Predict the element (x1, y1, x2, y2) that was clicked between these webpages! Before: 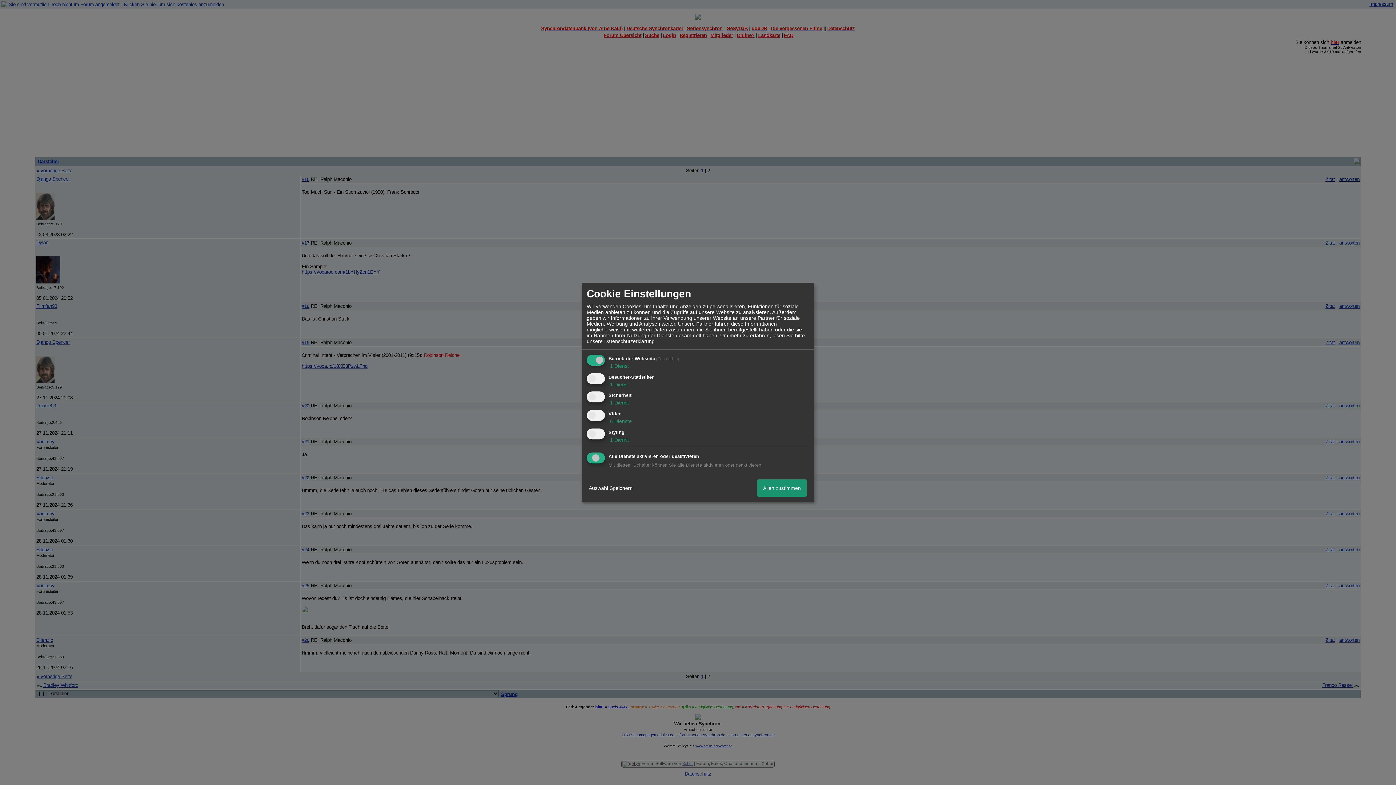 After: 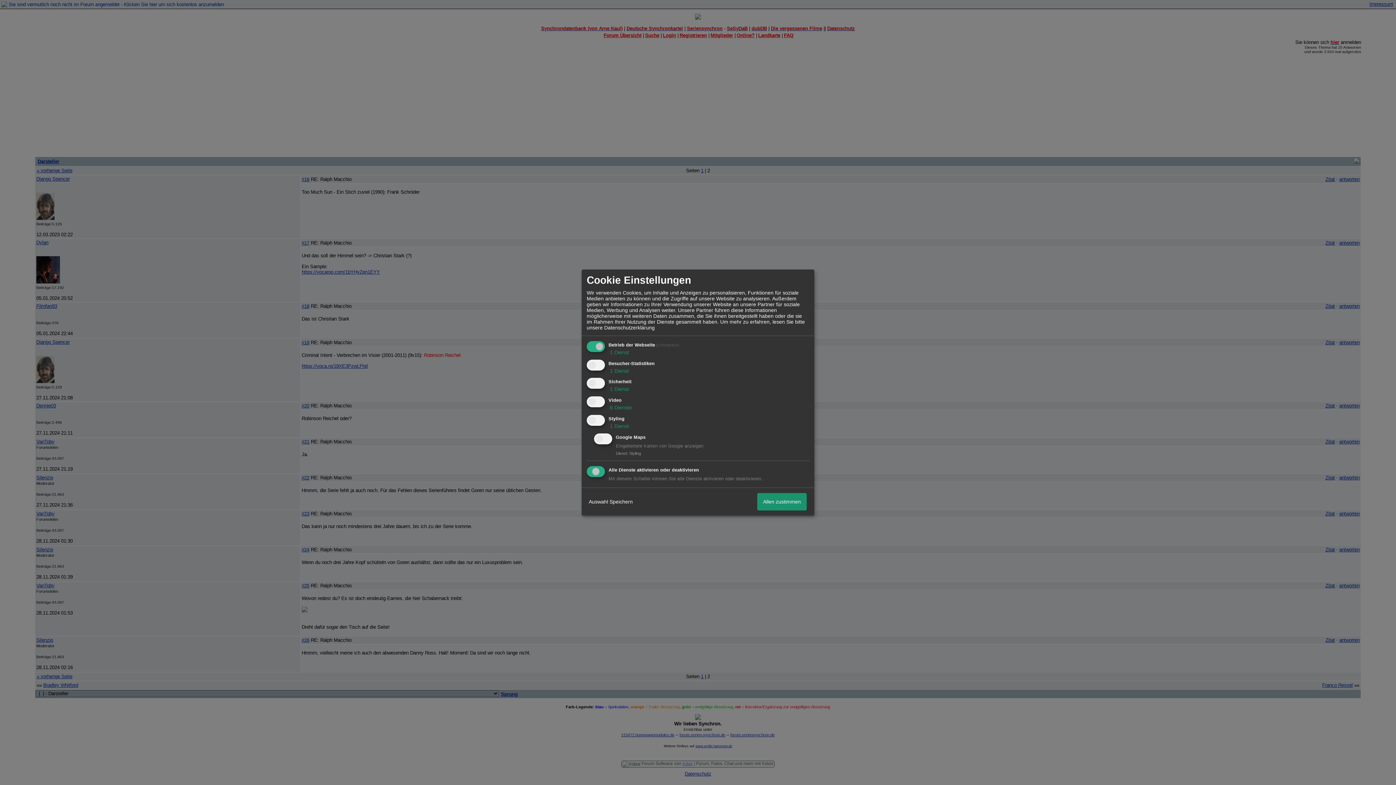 Action: bbox: (608, 437, 629, 442) label:  1 Dienst